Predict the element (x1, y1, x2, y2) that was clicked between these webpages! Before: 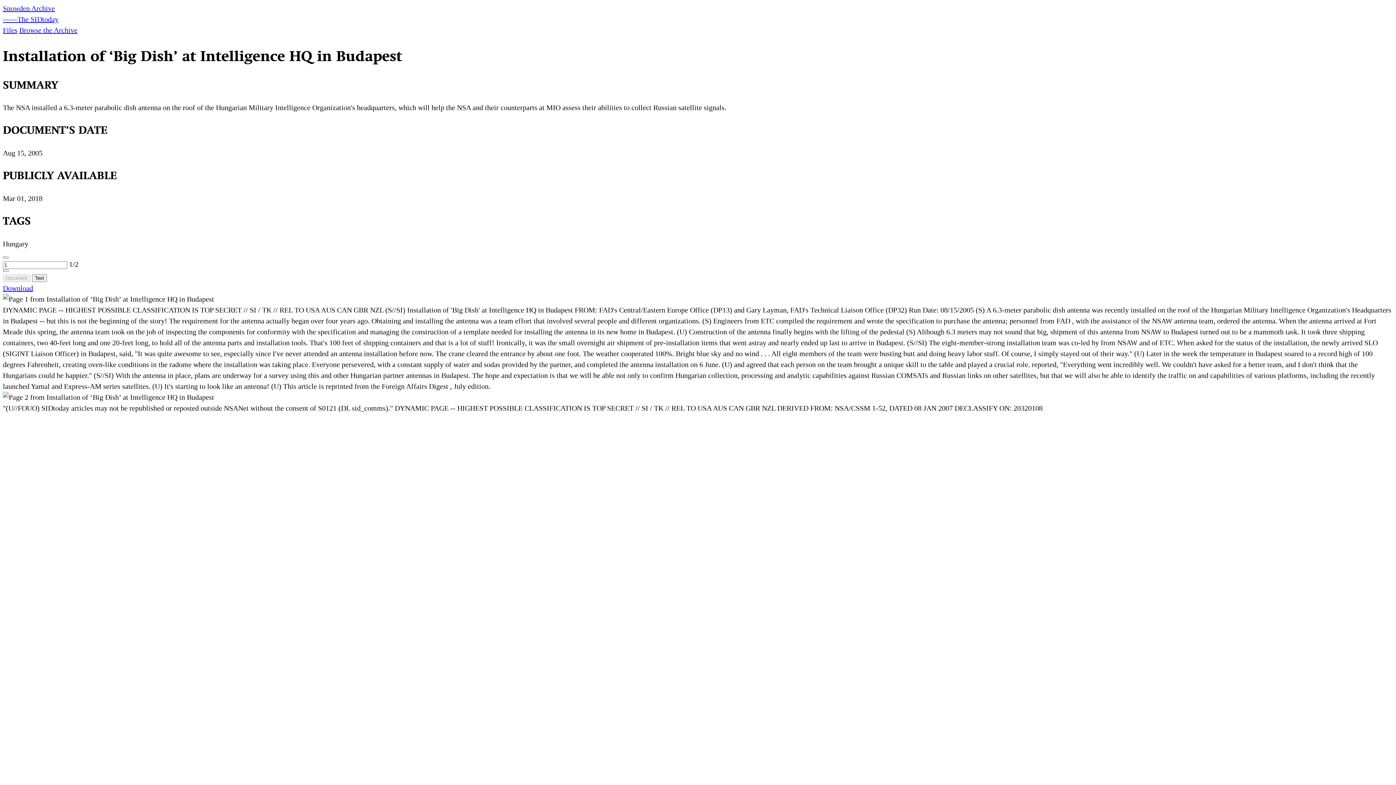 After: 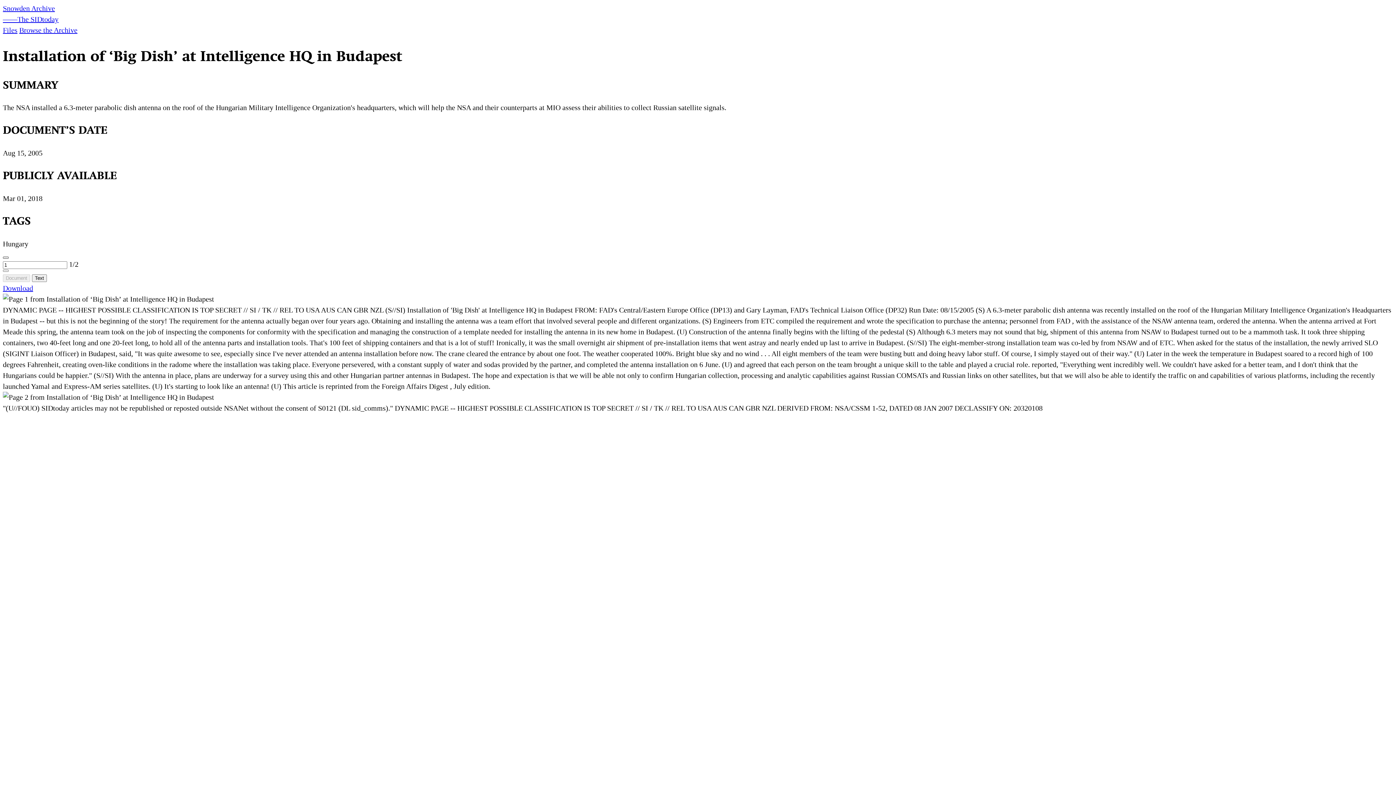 Action: bbox: (2, 256, 8, 258)